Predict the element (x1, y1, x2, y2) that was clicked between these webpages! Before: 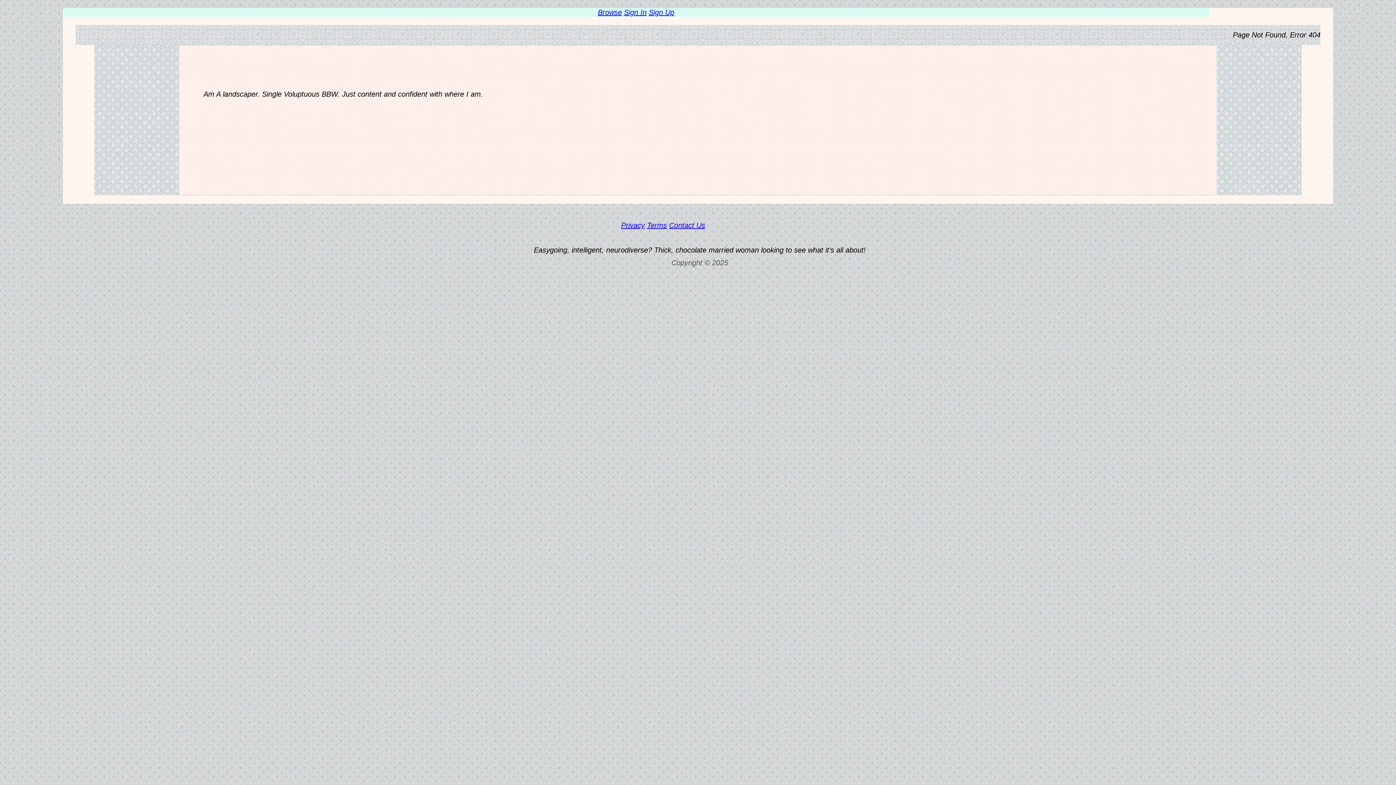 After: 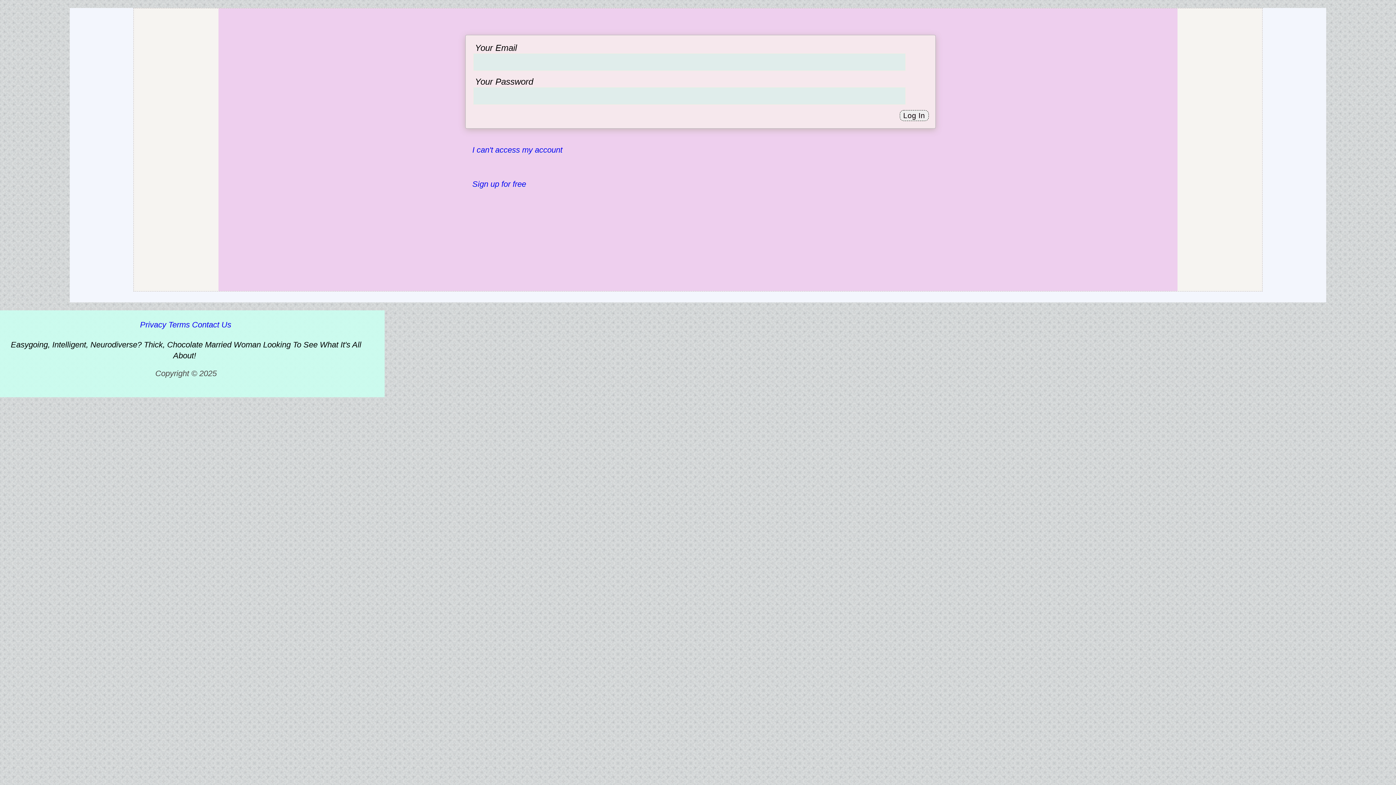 Action: bbox: (598, 8, 622, 16) label: Browse